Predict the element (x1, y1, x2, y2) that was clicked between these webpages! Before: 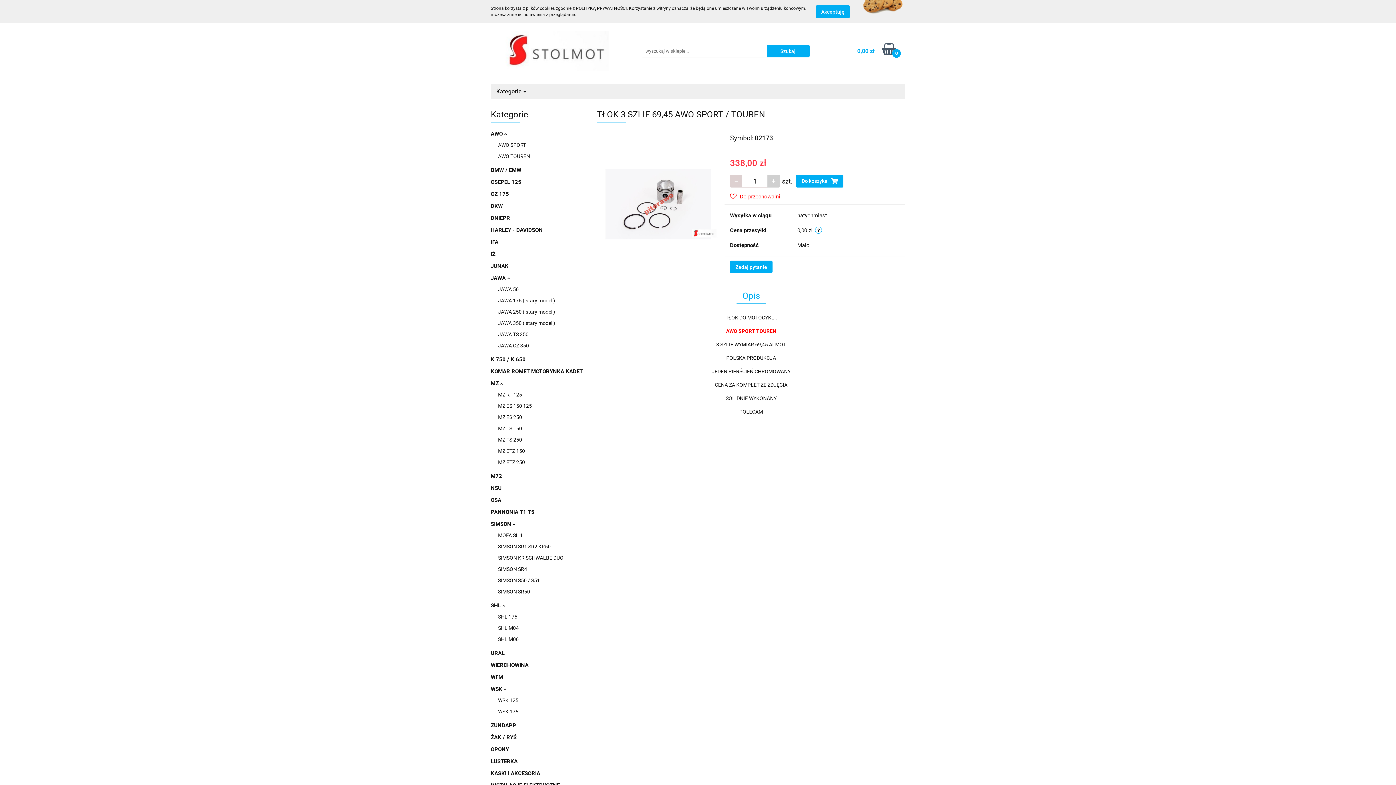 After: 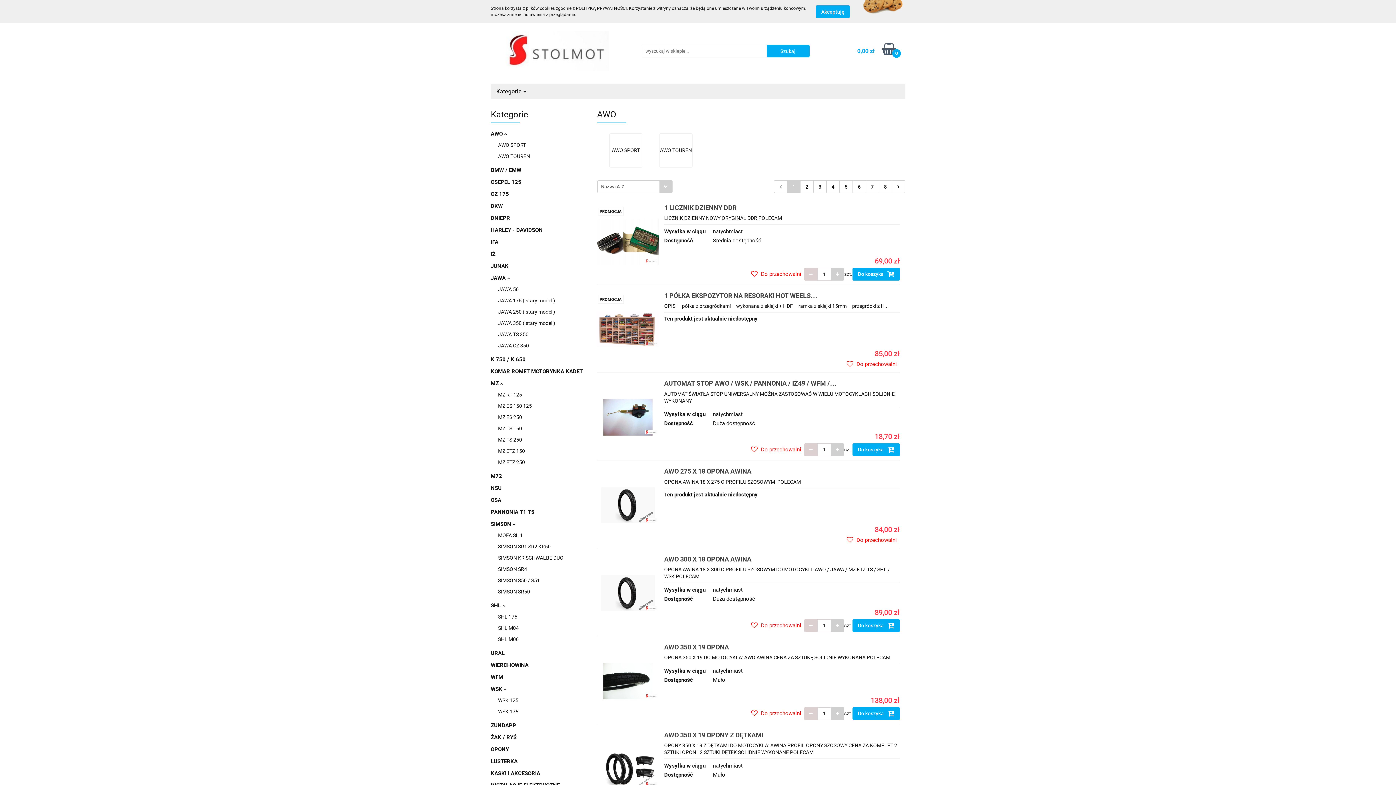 Action: bbox: (490, 130, 507, 137) label: AWO 